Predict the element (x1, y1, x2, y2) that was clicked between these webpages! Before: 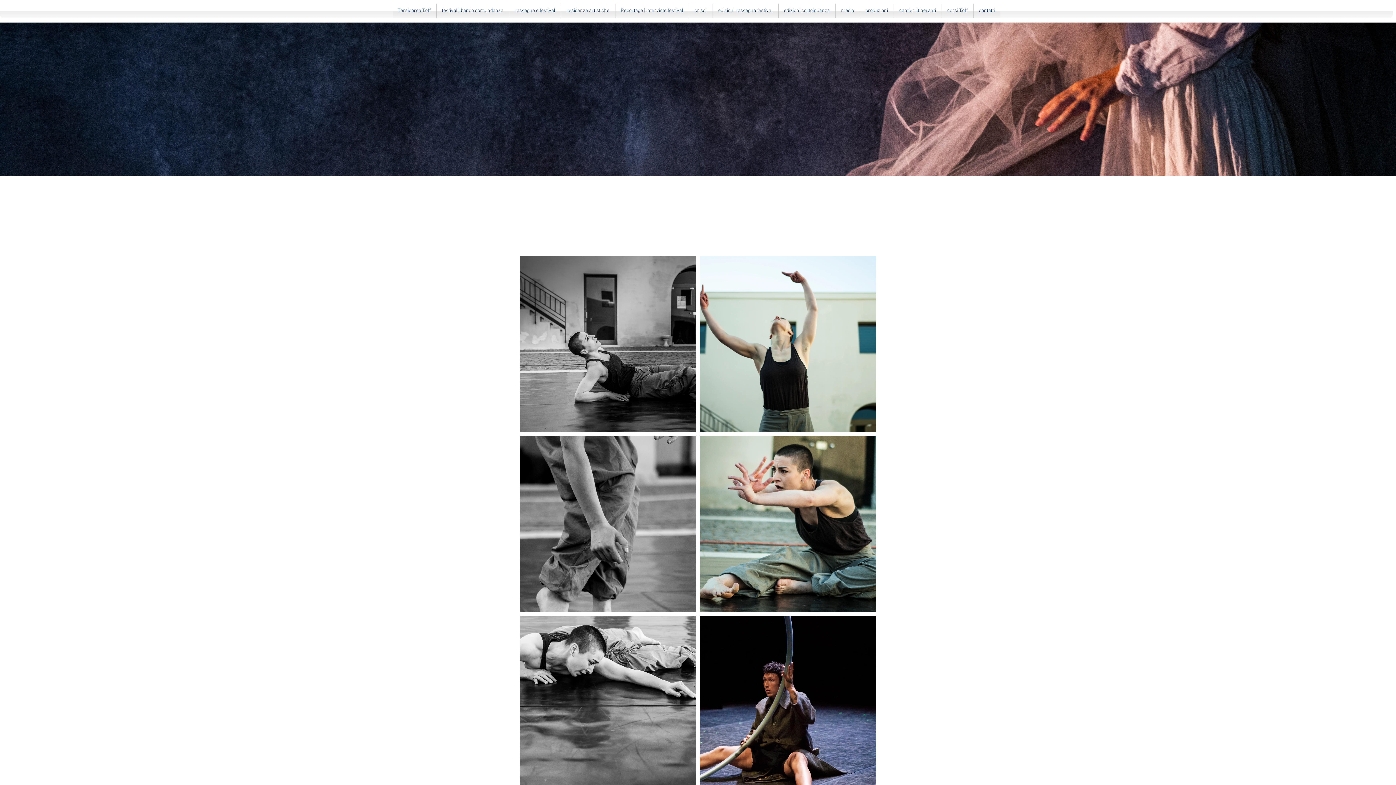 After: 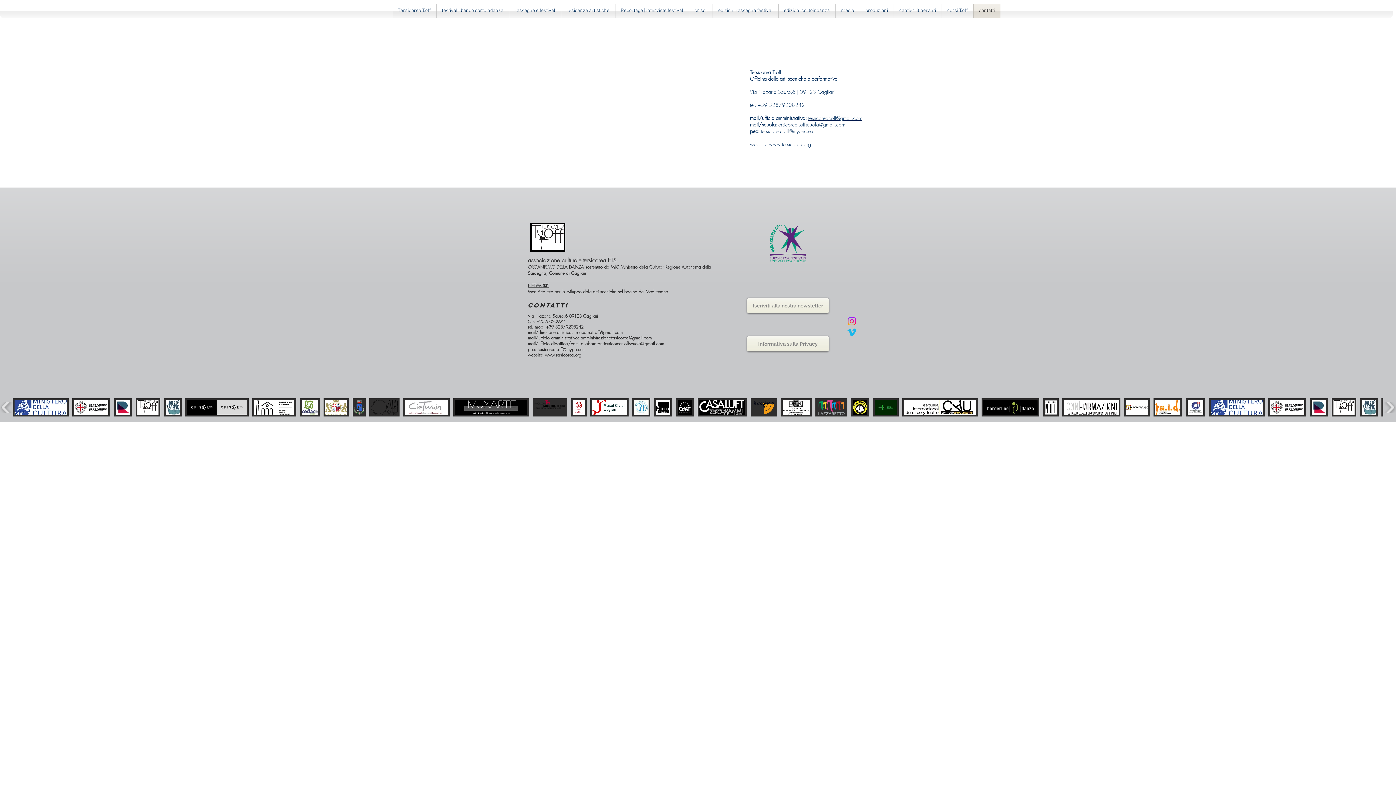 Action: bbox: (973, 3, 1000, 18) label: contatti